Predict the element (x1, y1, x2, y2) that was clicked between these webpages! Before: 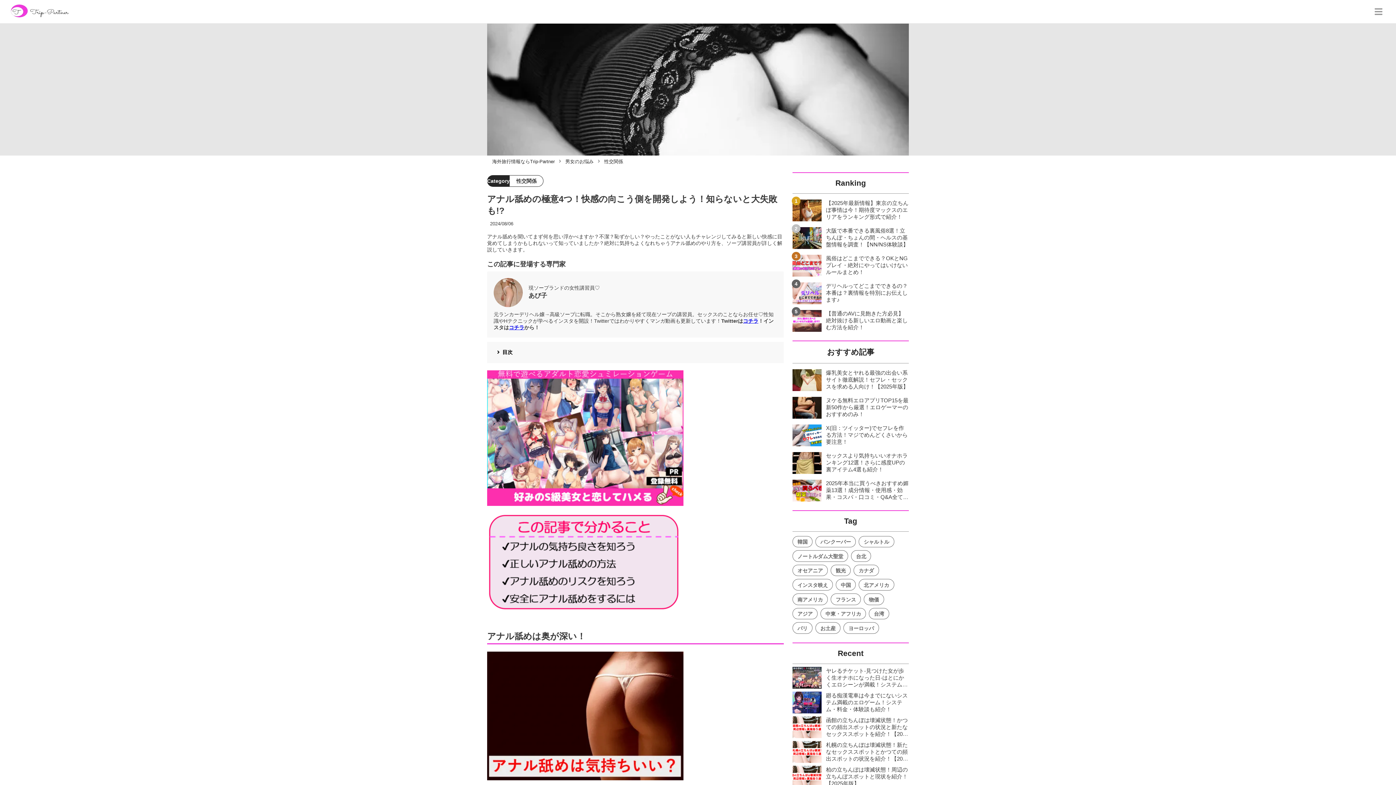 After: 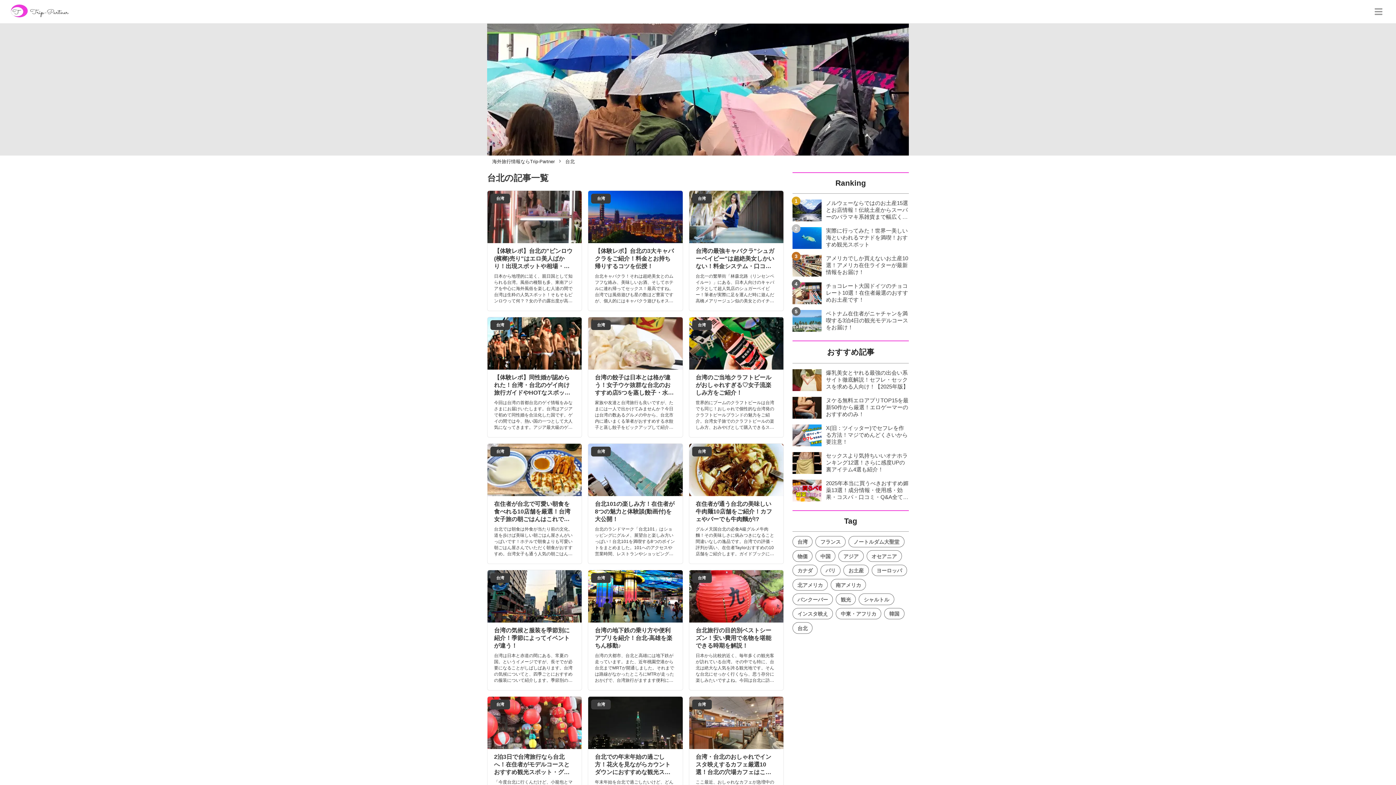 Action: bbox: (851, 550, 871, 562) label: 台北